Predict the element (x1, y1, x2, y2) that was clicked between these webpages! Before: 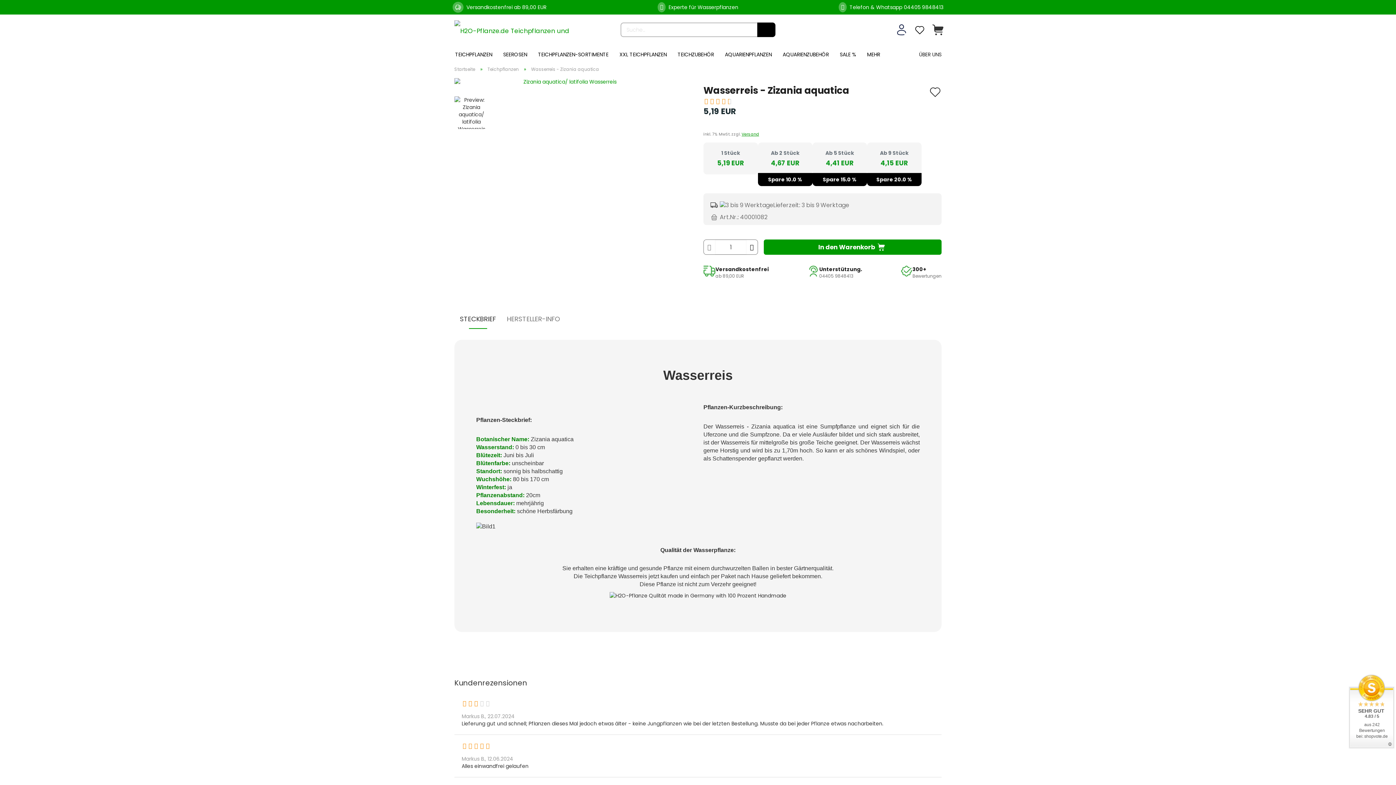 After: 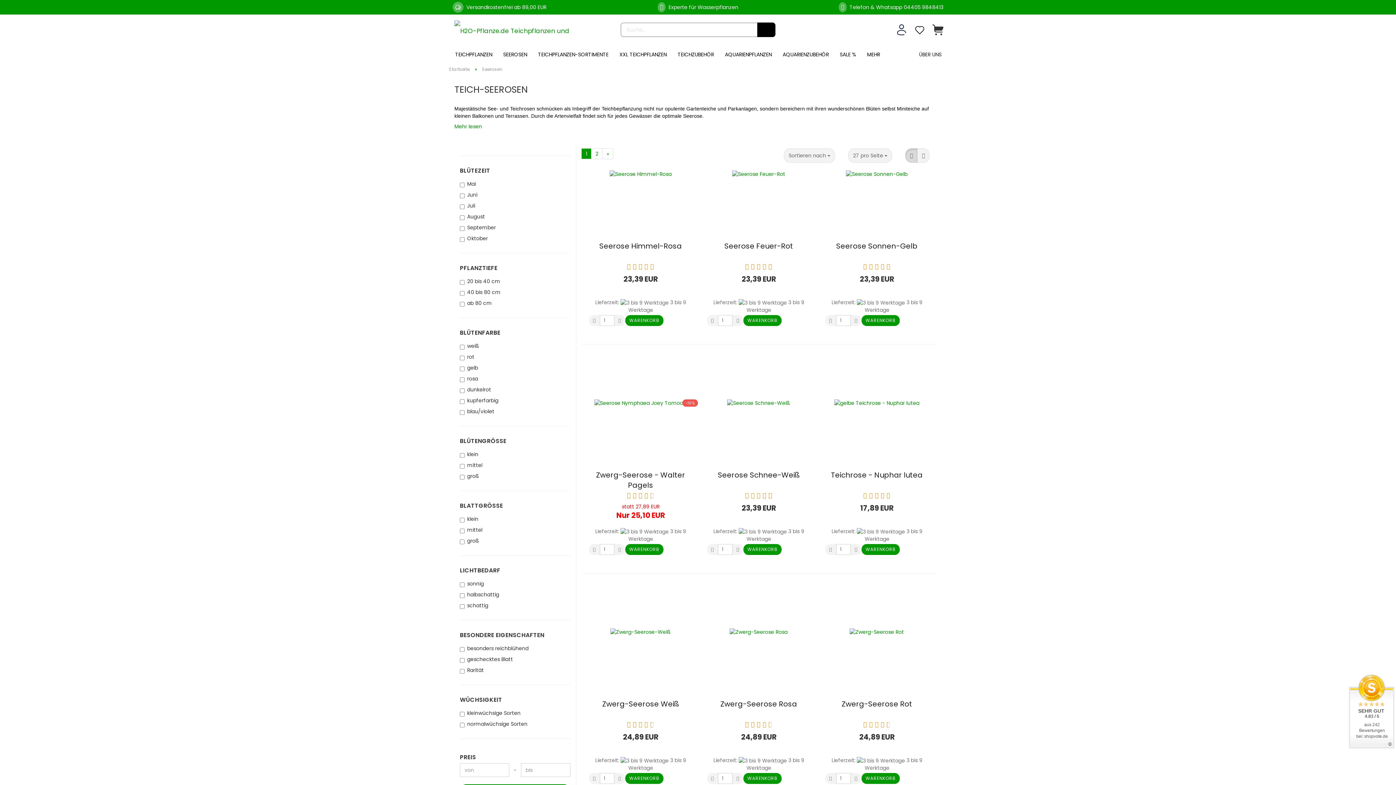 Action: label: SEEROSEN bbox: (497, 45, 532, 62)